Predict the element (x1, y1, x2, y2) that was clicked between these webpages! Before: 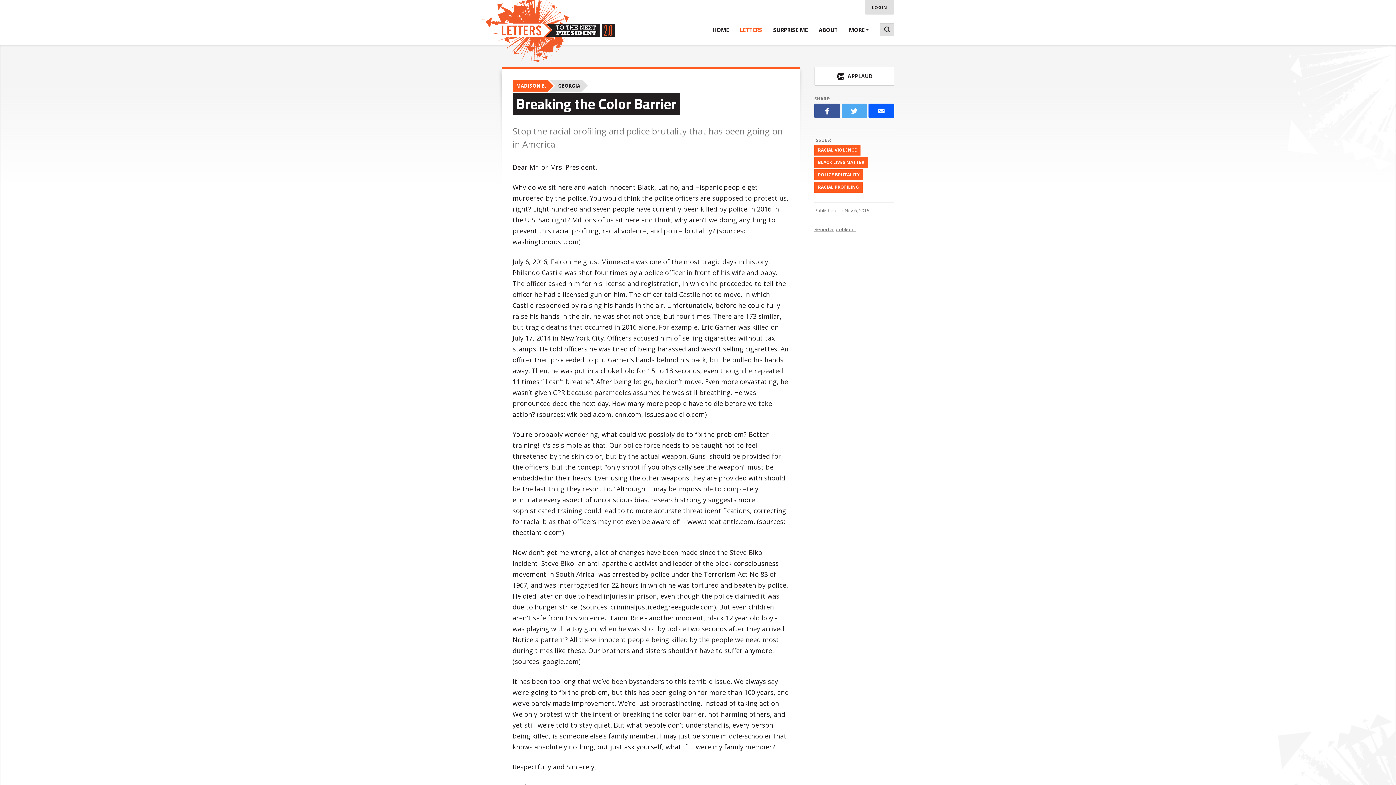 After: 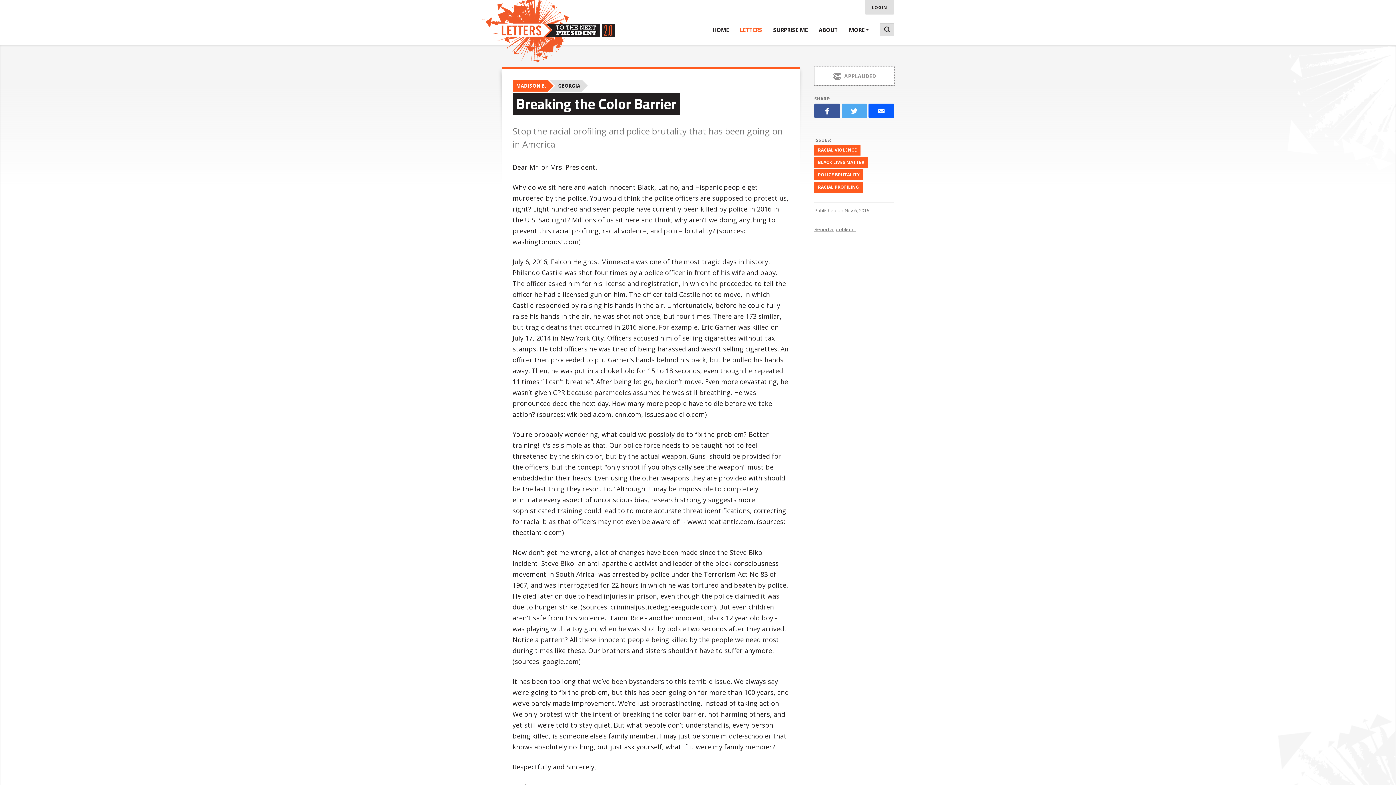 Action: bbox: (814, 66, 894, 85) label: 👏 APPLAUD